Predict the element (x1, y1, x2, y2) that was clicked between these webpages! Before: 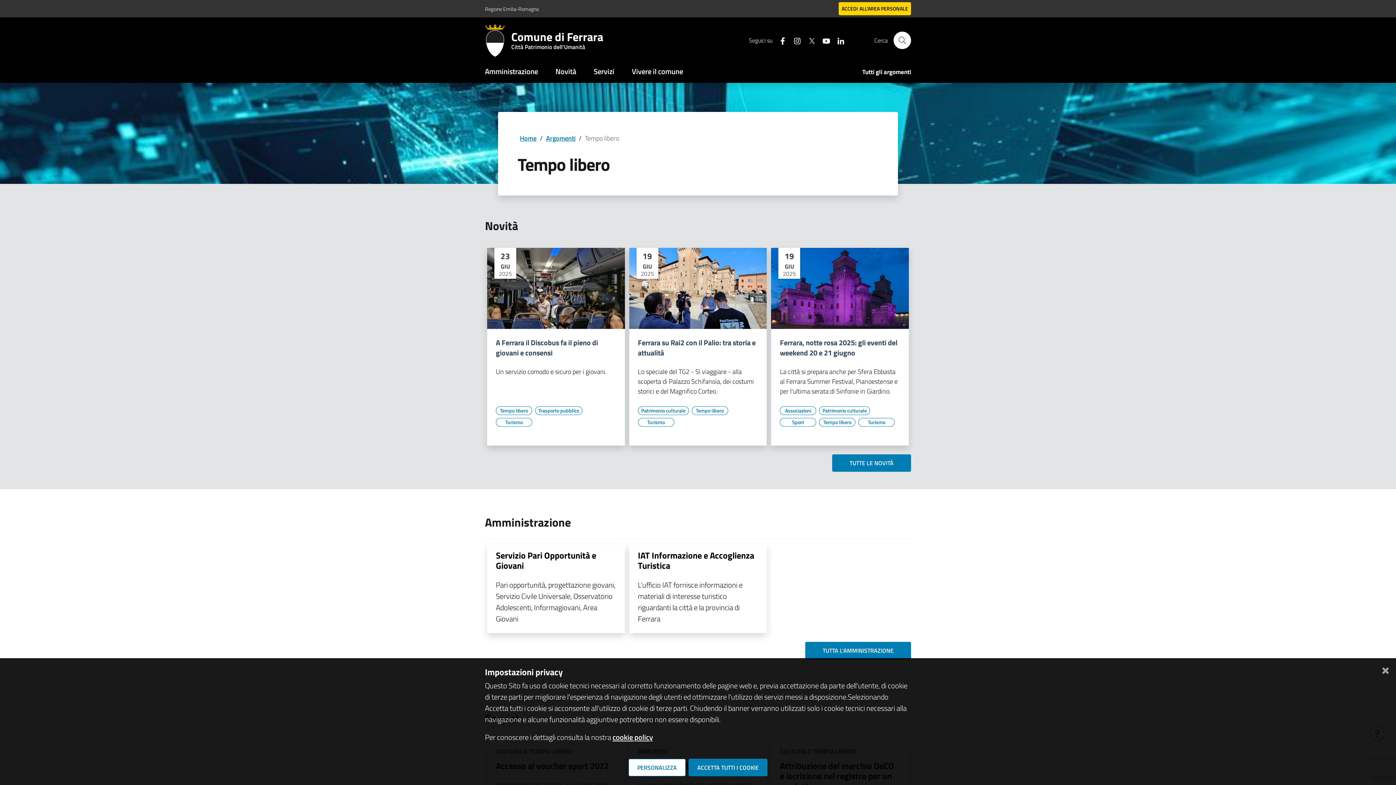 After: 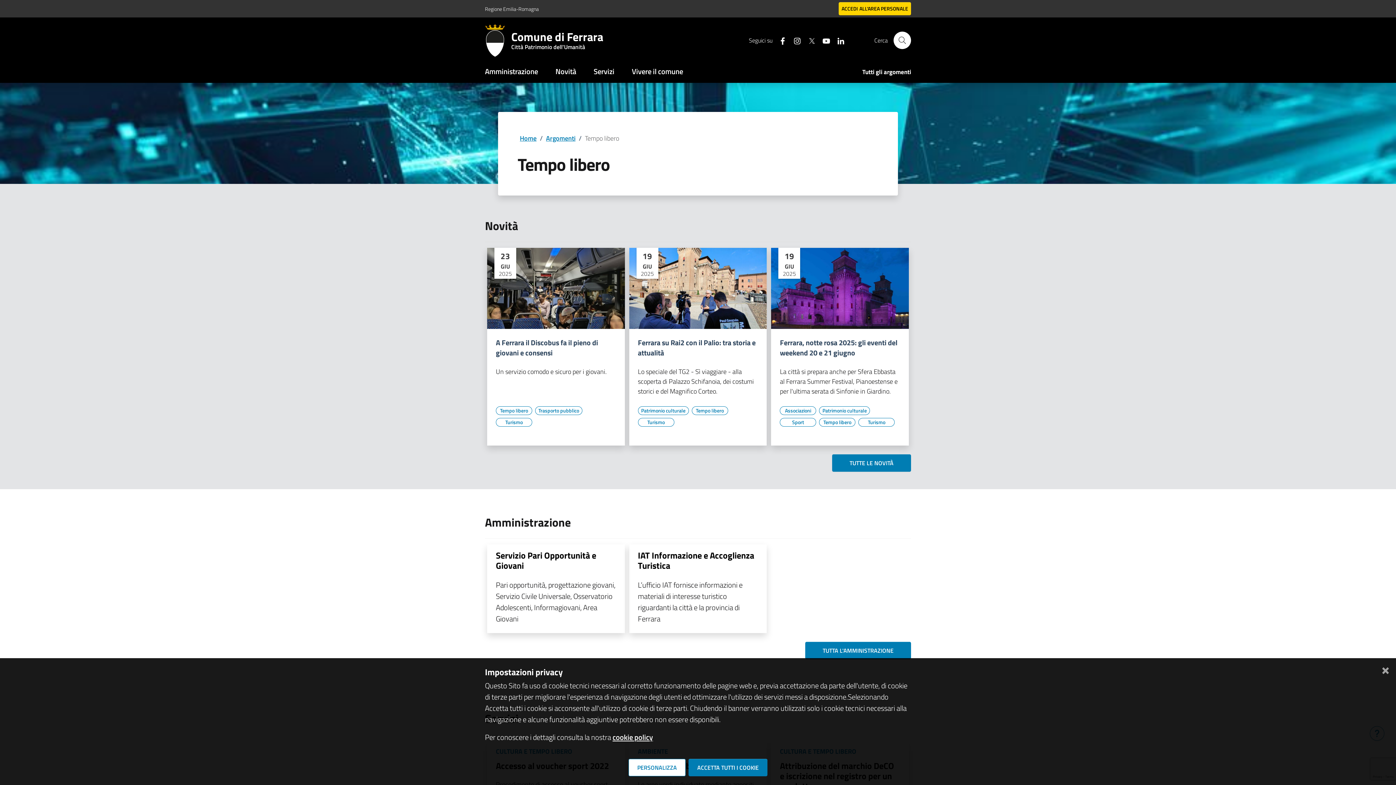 Action: bbox: (801, 34, 816, 46) label: Seguici su X